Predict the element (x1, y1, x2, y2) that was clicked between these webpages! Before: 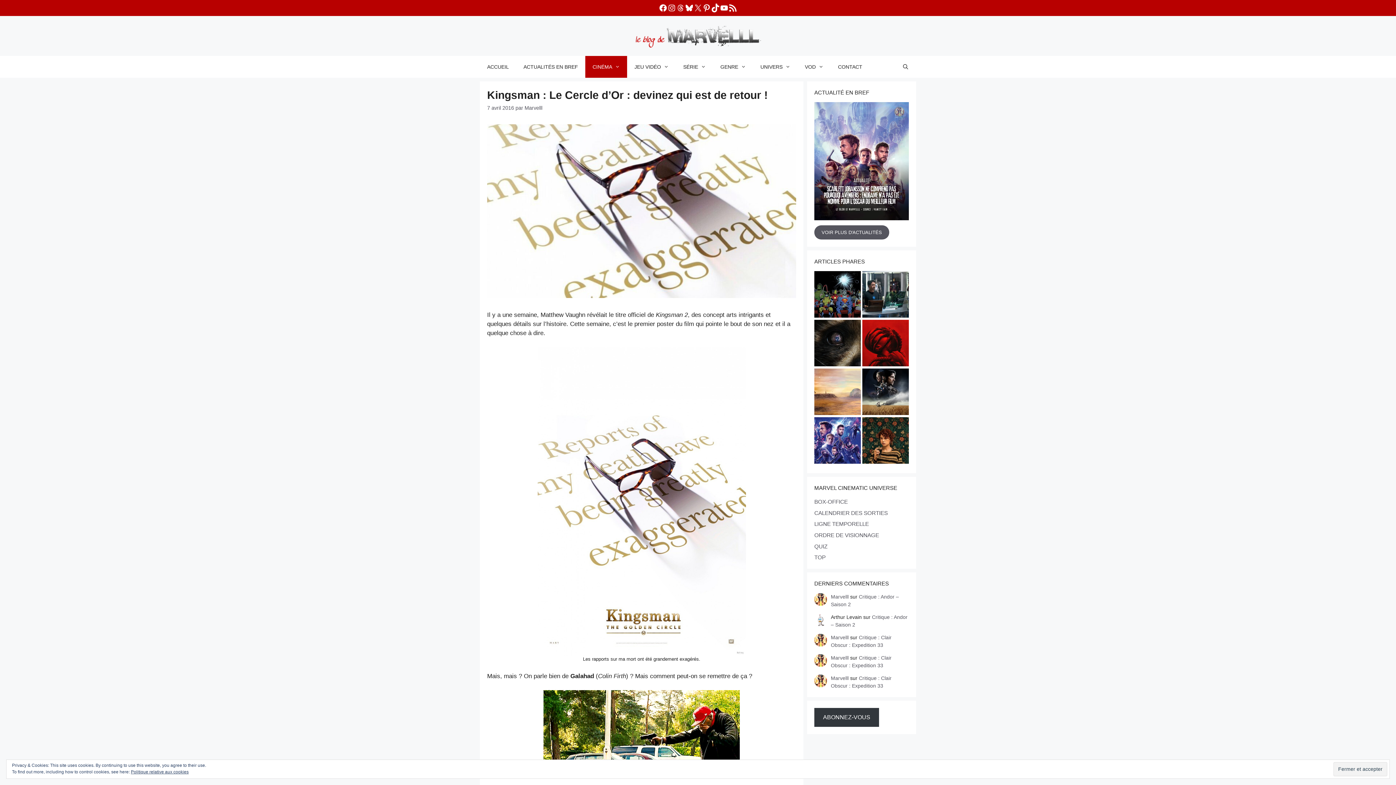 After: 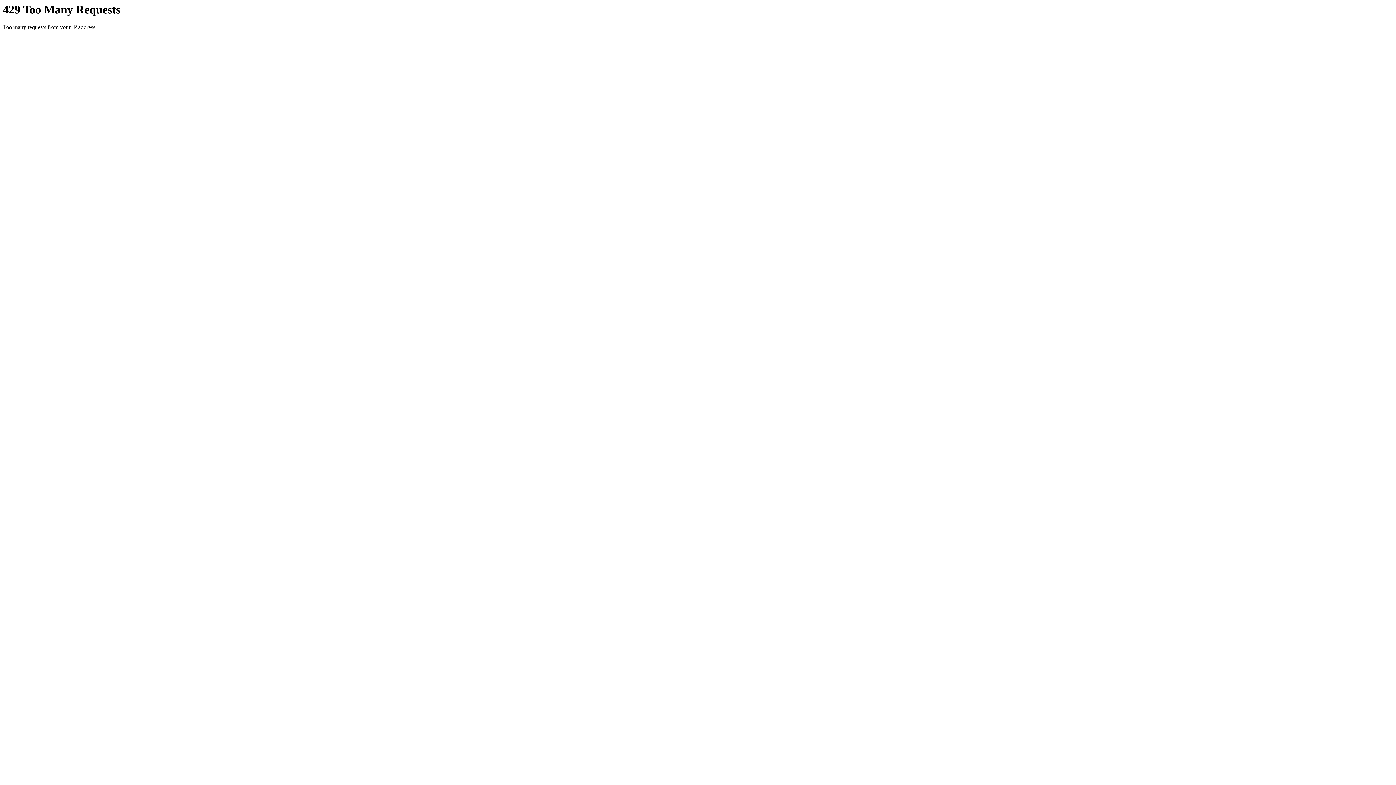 Action: bbox: (480, 56, 516, 77) label: ACCUEIL